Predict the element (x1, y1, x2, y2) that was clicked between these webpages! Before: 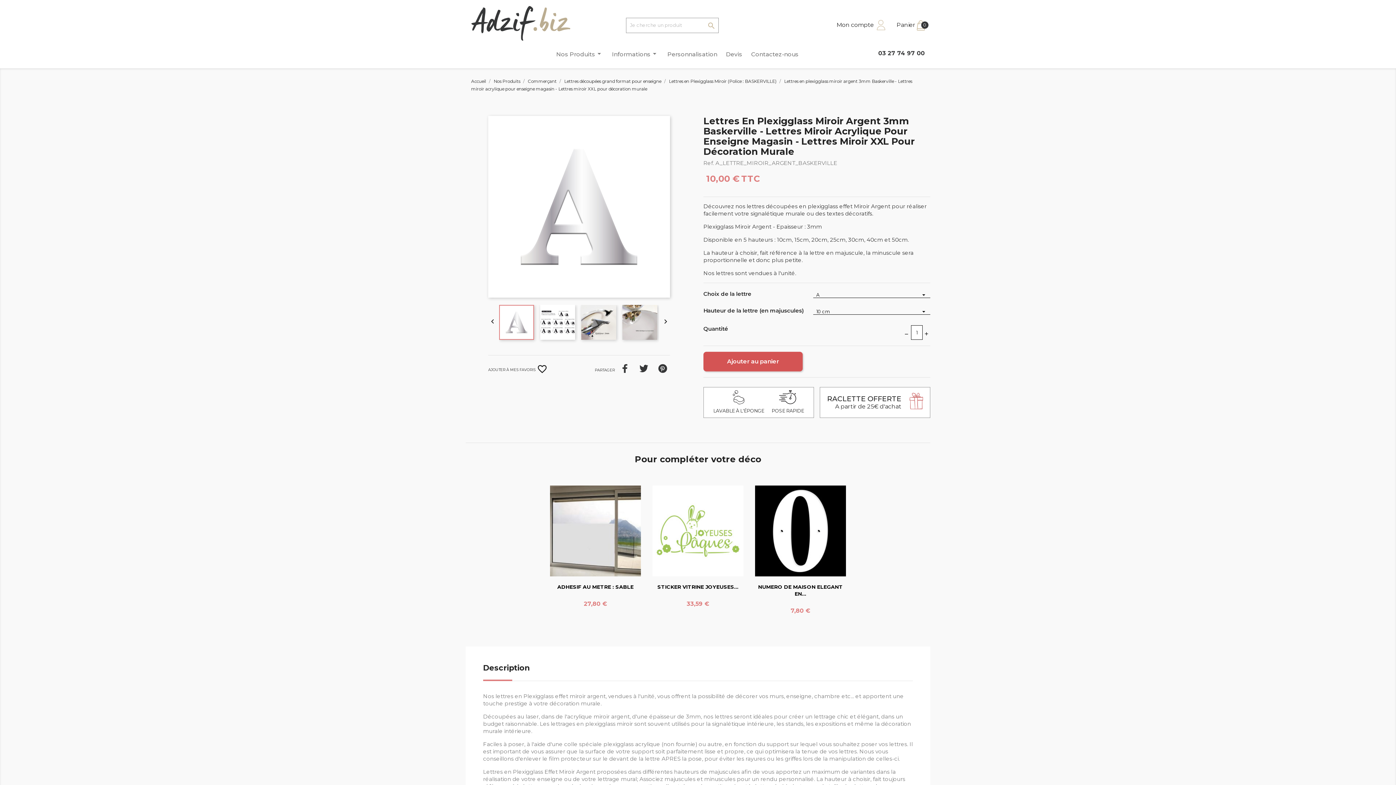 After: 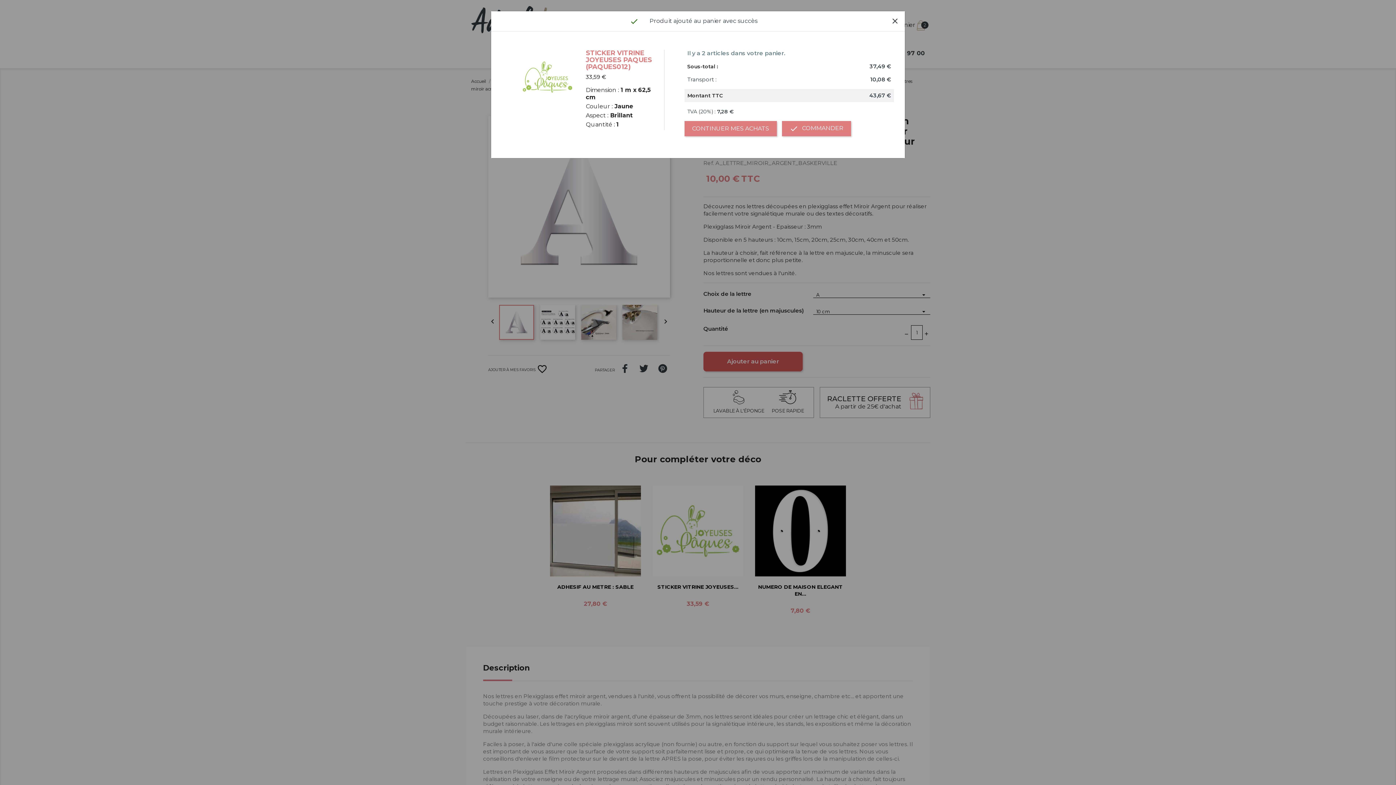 Action: bbox: (726, 562, 738, 572)